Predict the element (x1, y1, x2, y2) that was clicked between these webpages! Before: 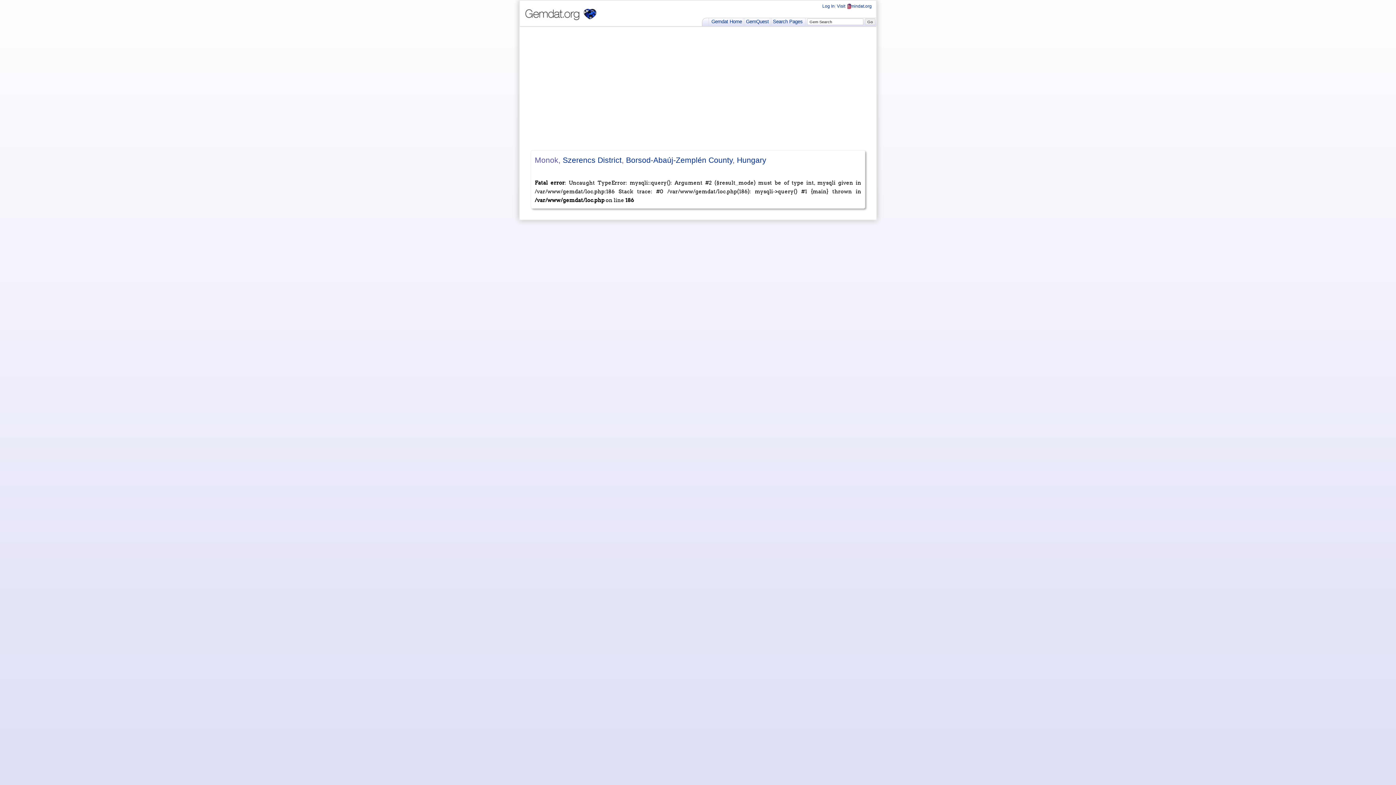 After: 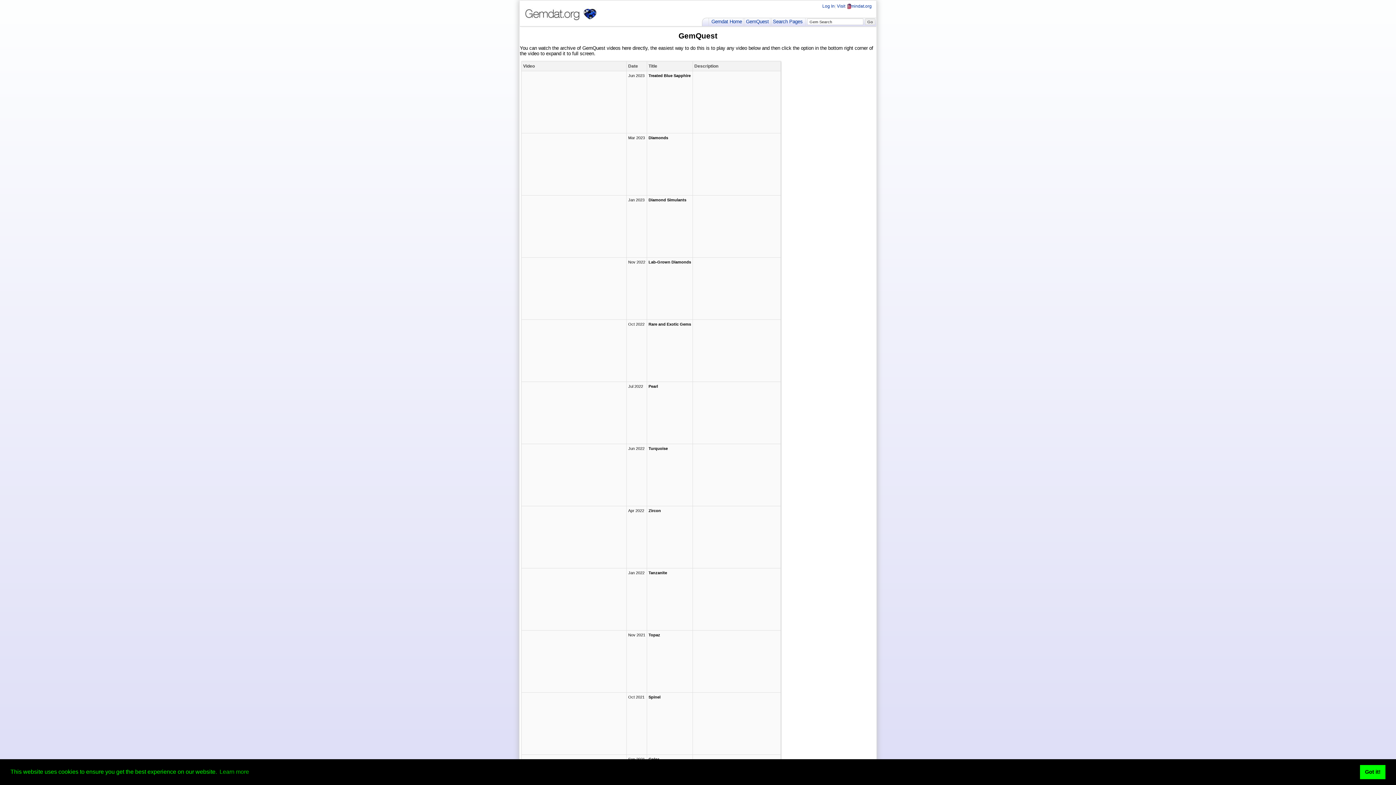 Action: label: GemQuest bbox: (743, 18, 772, 25)